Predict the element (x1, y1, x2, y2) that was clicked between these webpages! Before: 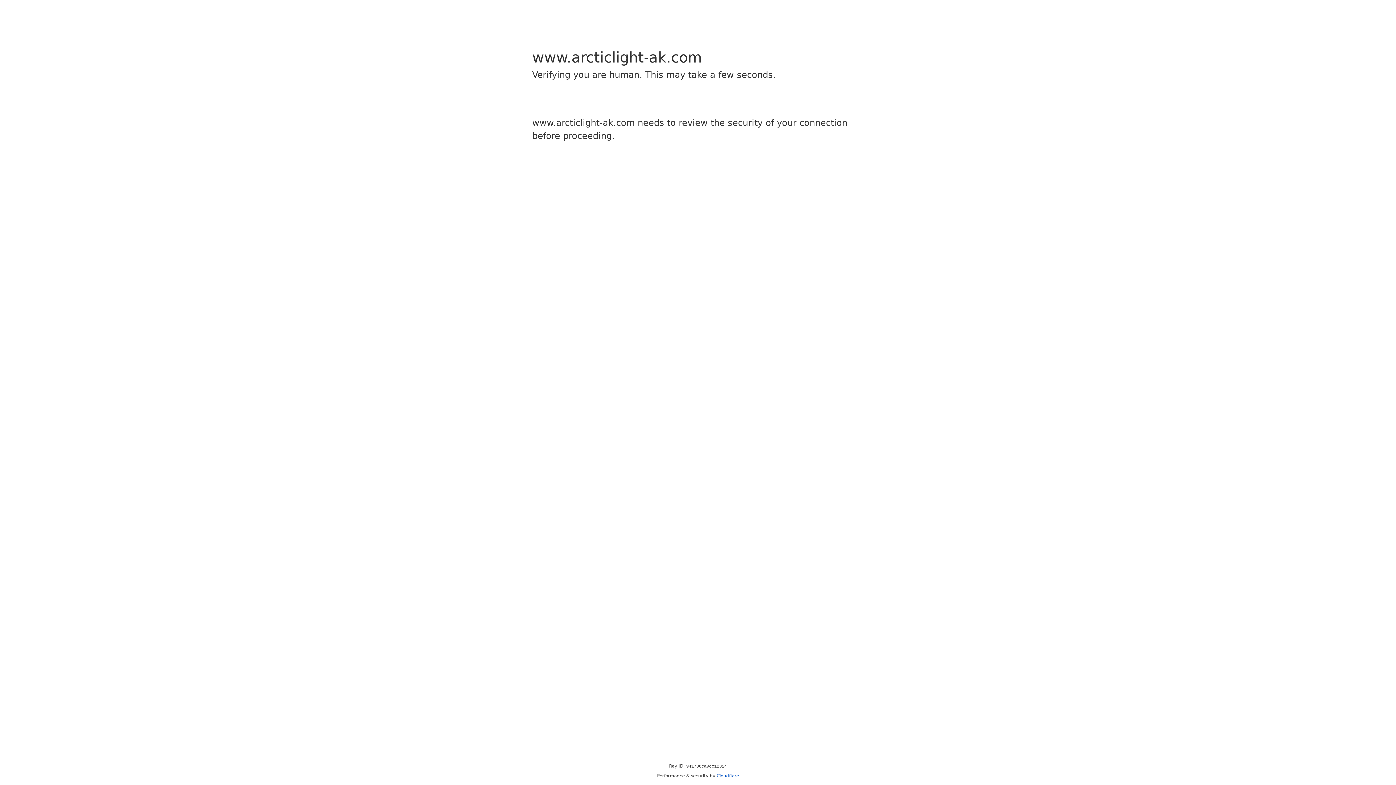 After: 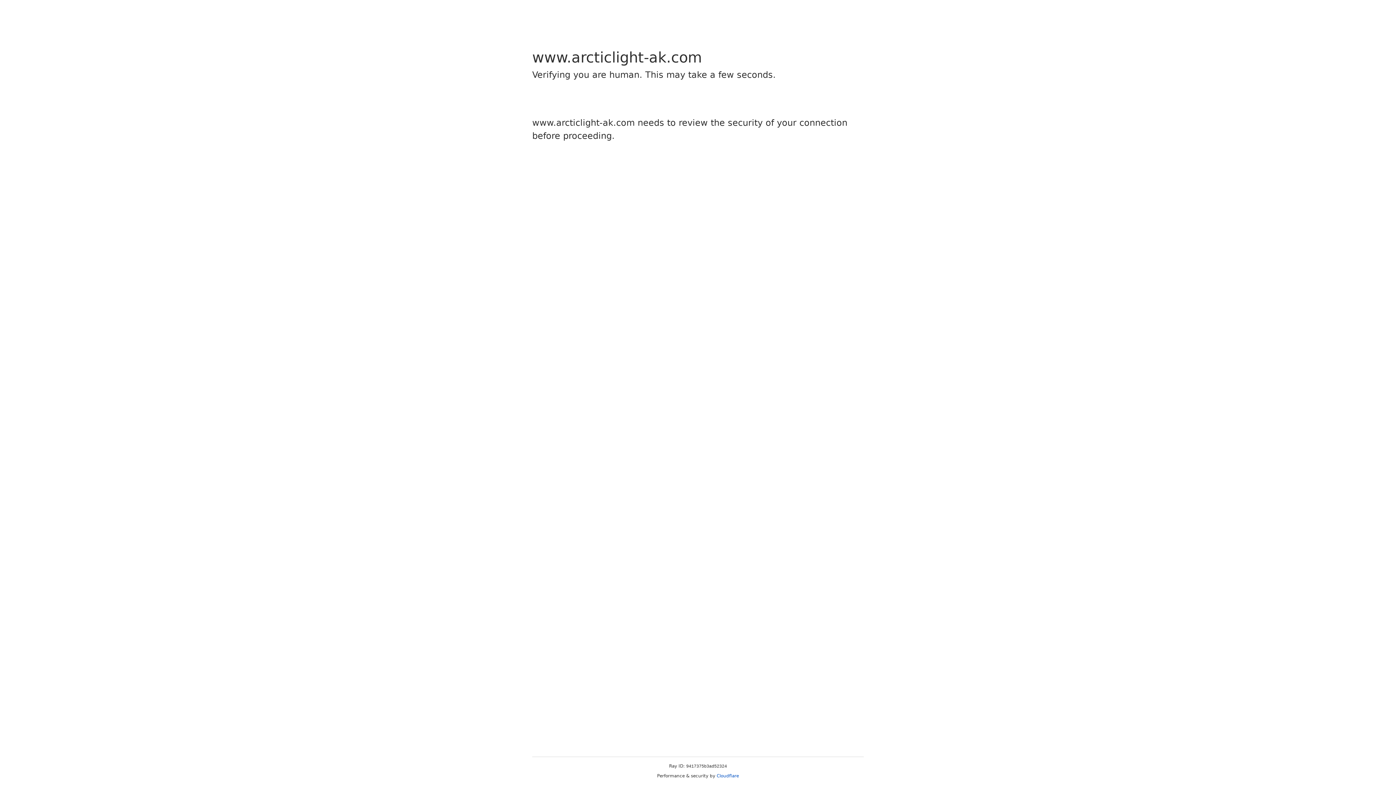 Action: label: Cloudflare bbox: (716, 773, 739, 778)